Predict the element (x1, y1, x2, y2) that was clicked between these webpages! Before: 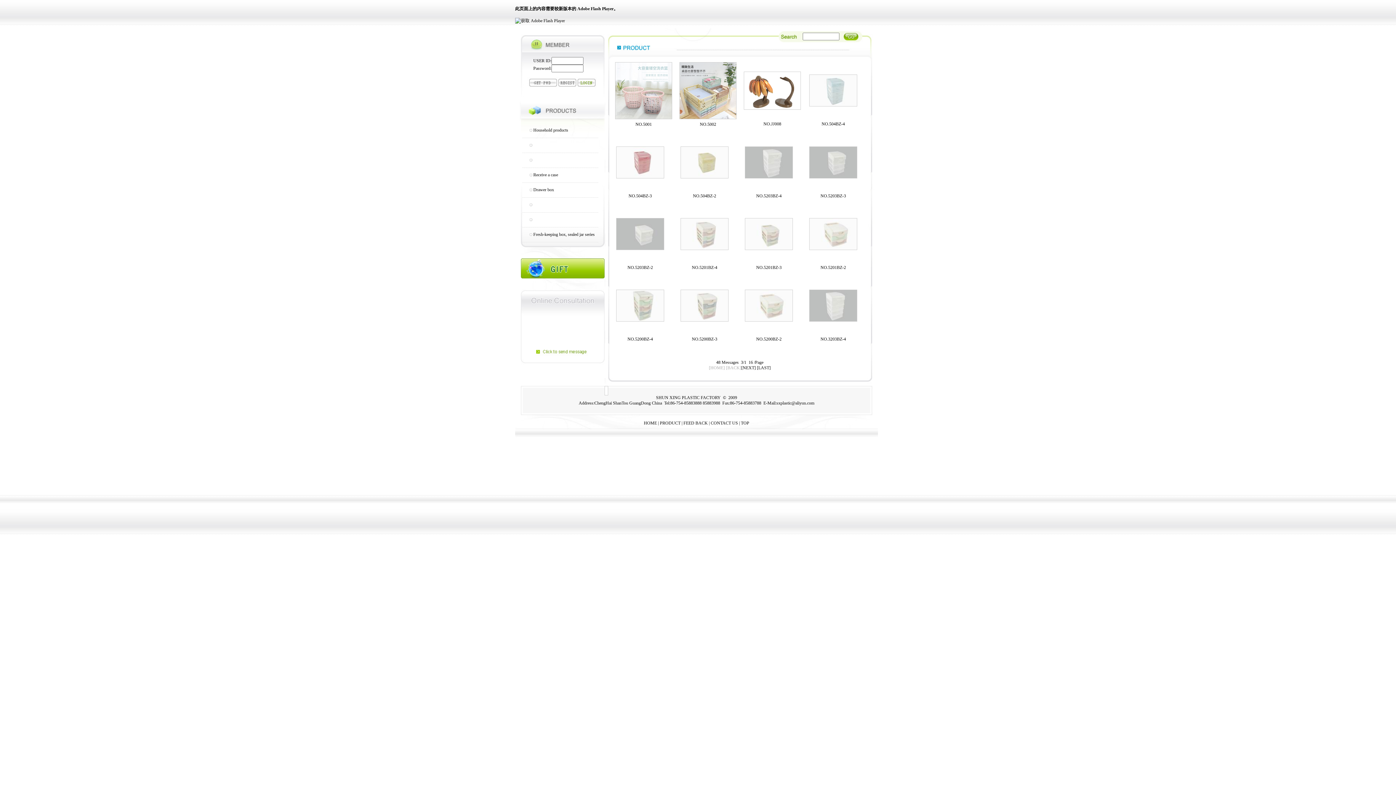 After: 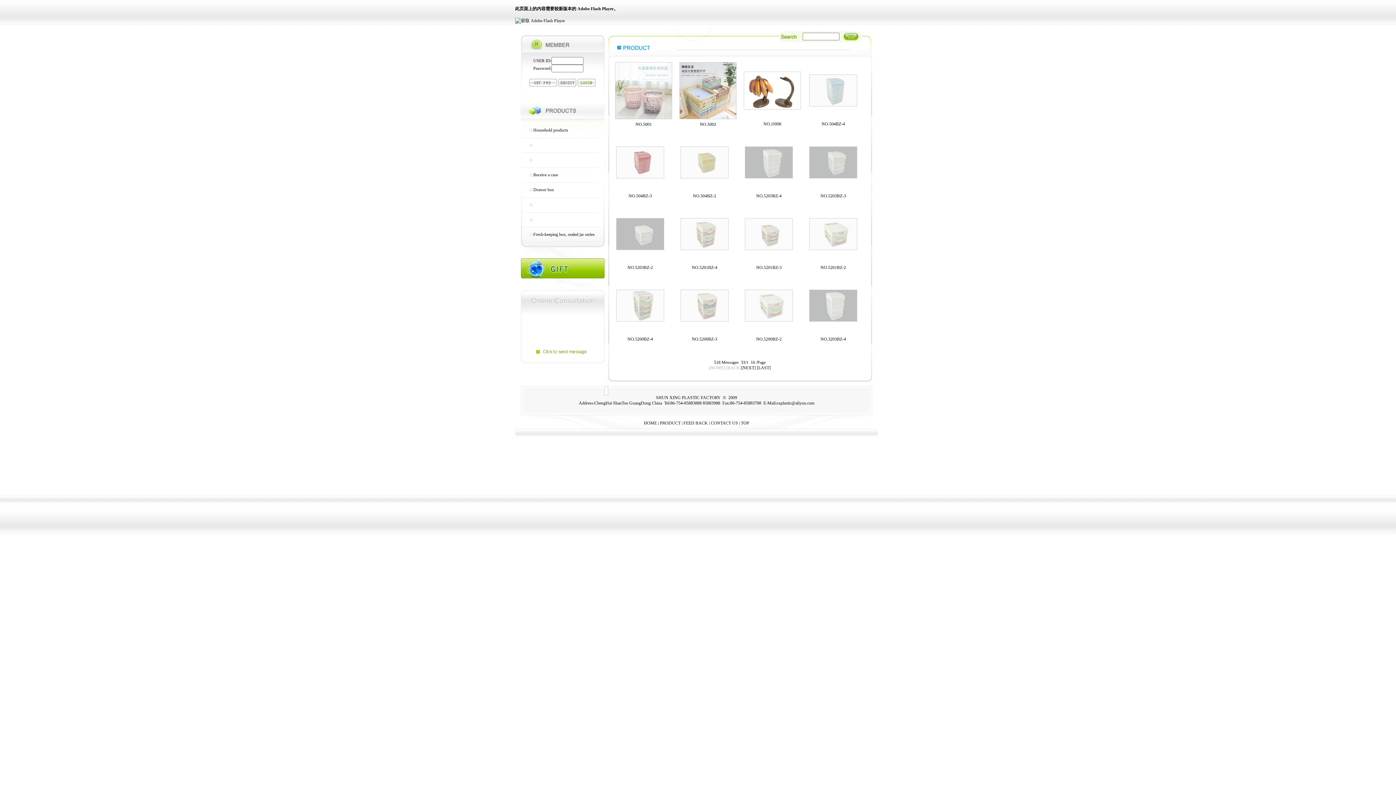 Action: label: PRODUCT bbox: (660, 420, 680, 425)